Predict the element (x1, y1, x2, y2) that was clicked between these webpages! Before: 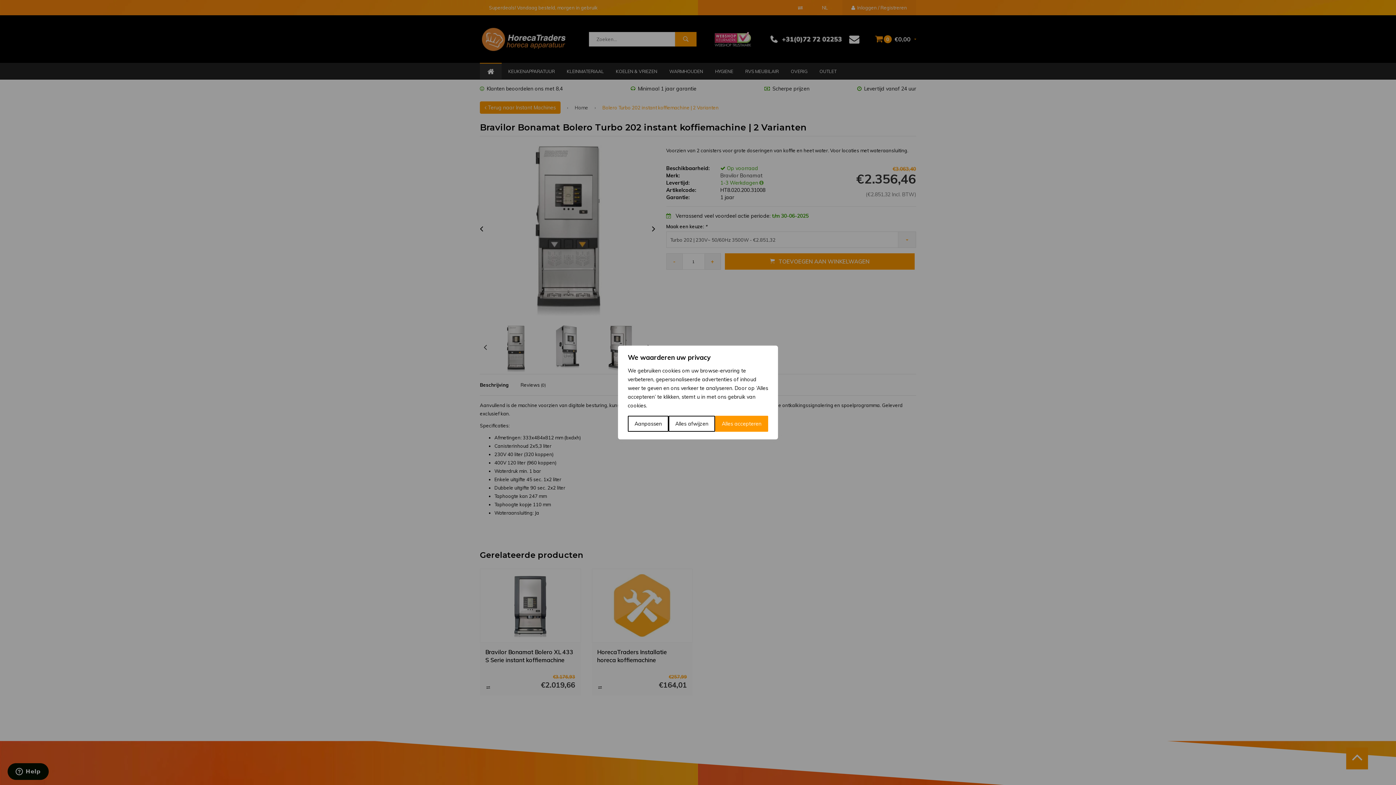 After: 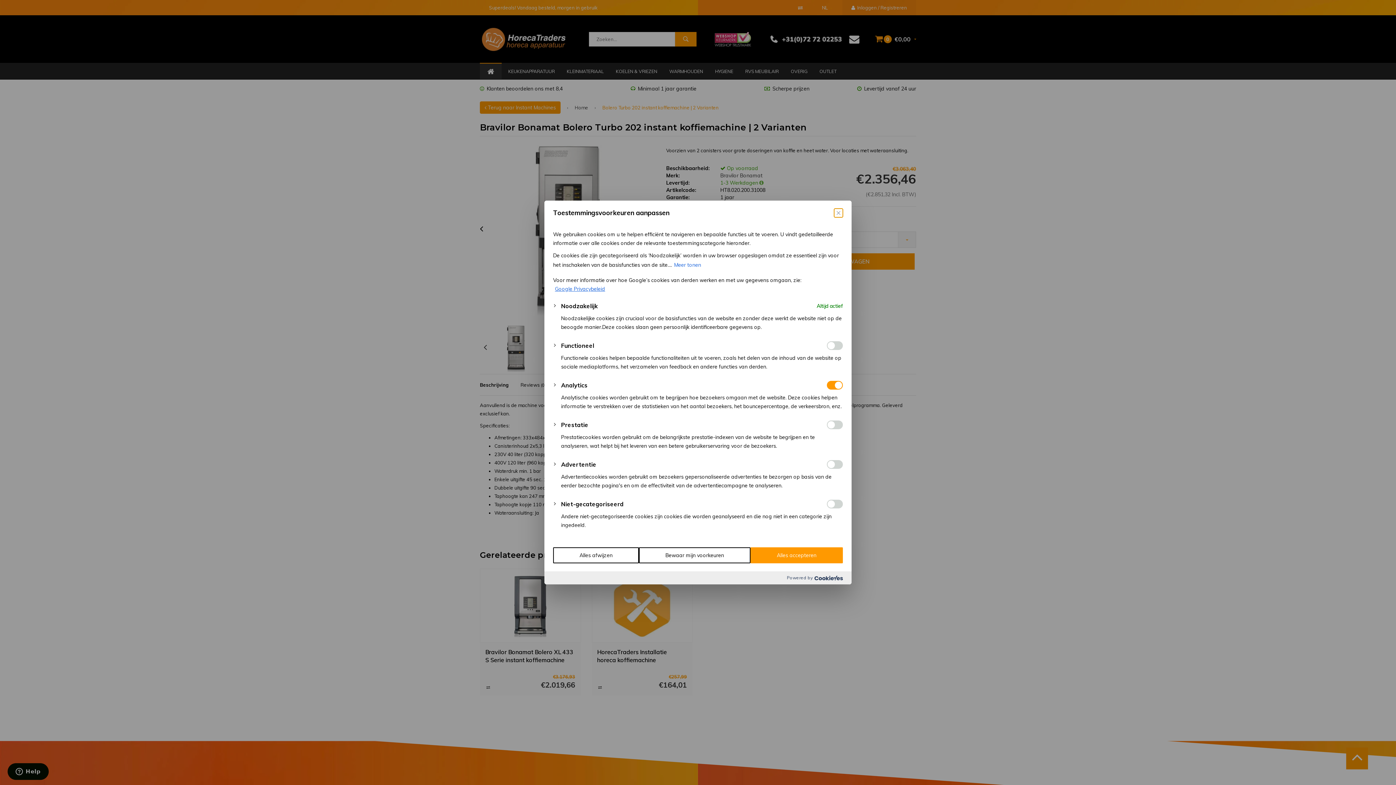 Action: label: Aanpassen bbox: (628, 416, 668, 432)